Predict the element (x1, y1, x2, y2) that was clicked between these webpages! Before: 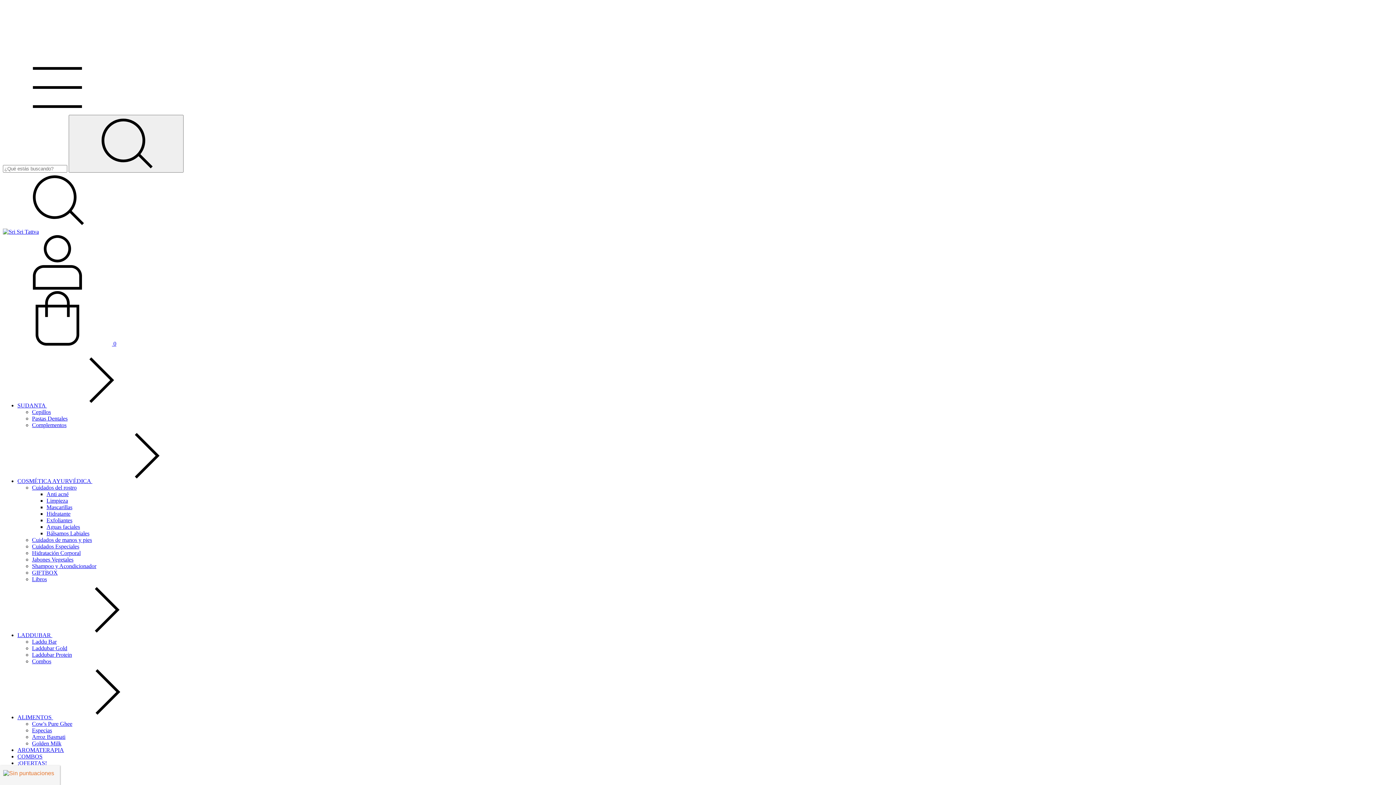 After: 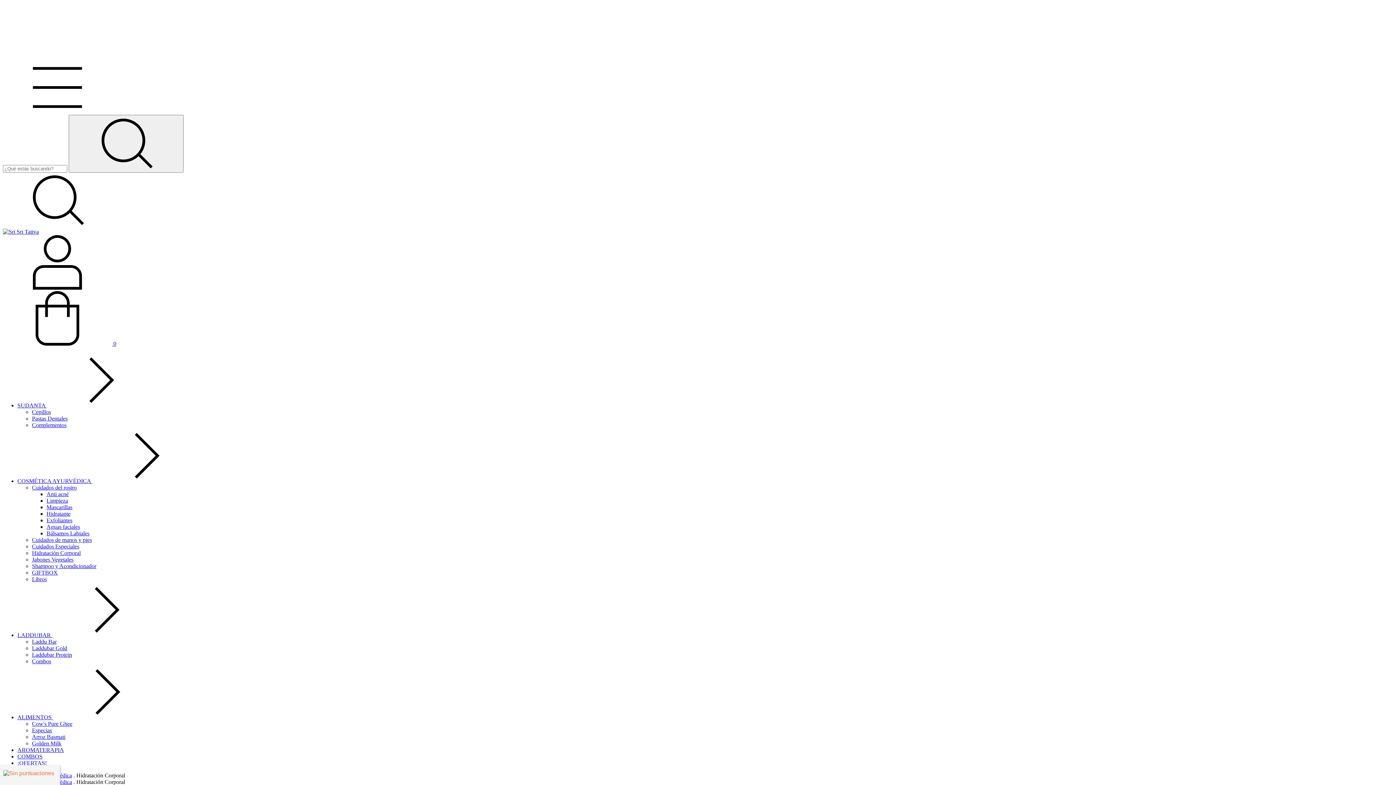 Action: label: Hidratación Corporal bbox: (32, 550, 80, 556)